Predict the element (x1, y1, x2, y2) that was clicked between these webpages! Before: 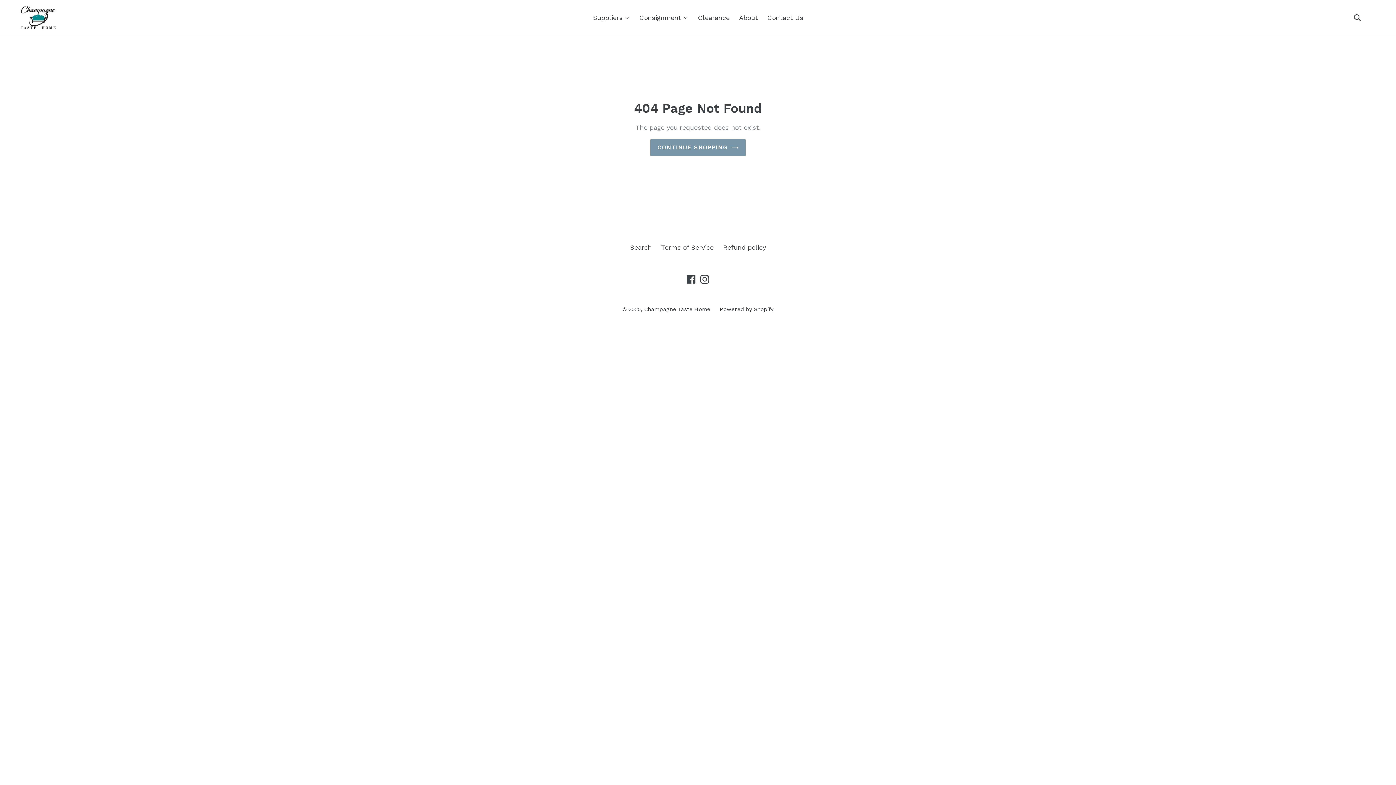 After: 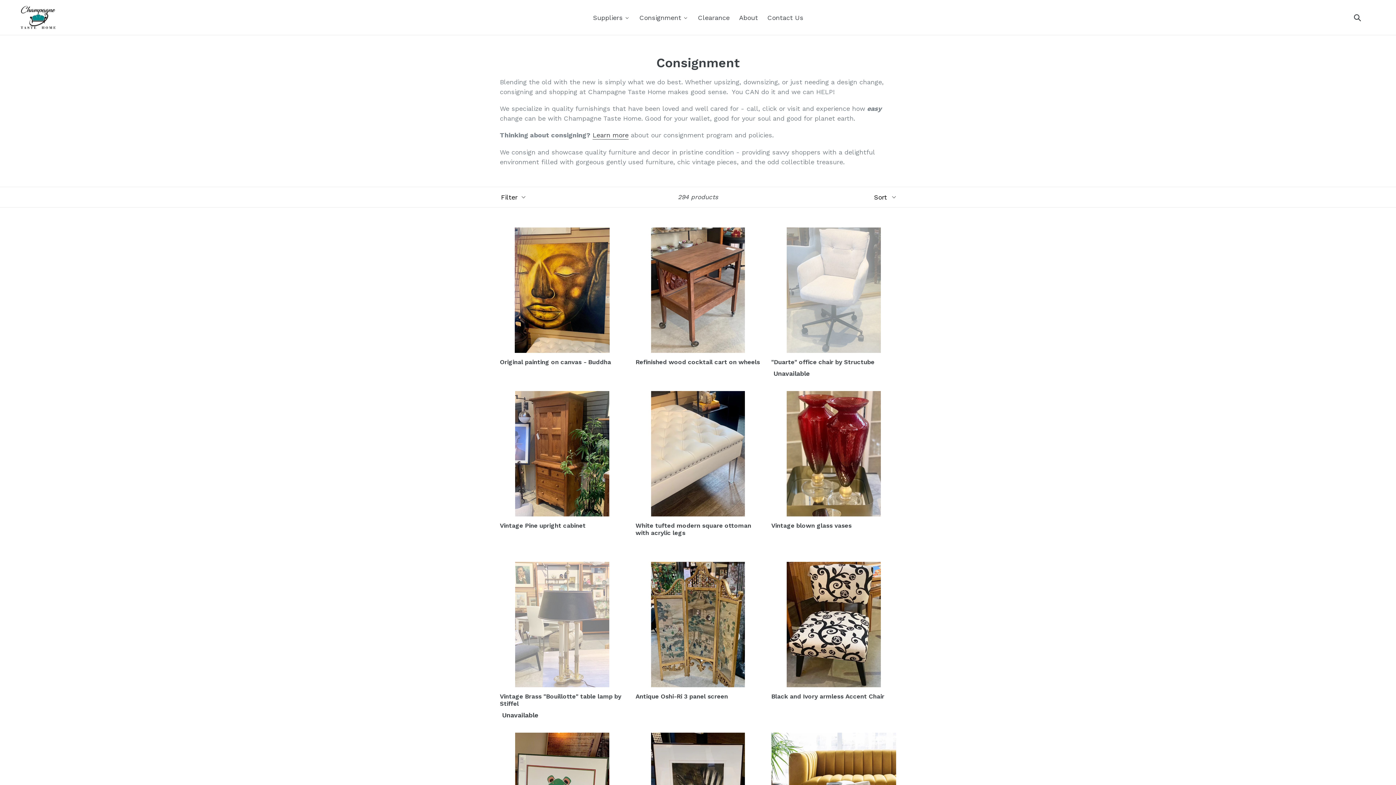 Action: label: Consignment bbox: (634, 10, 693, 23)